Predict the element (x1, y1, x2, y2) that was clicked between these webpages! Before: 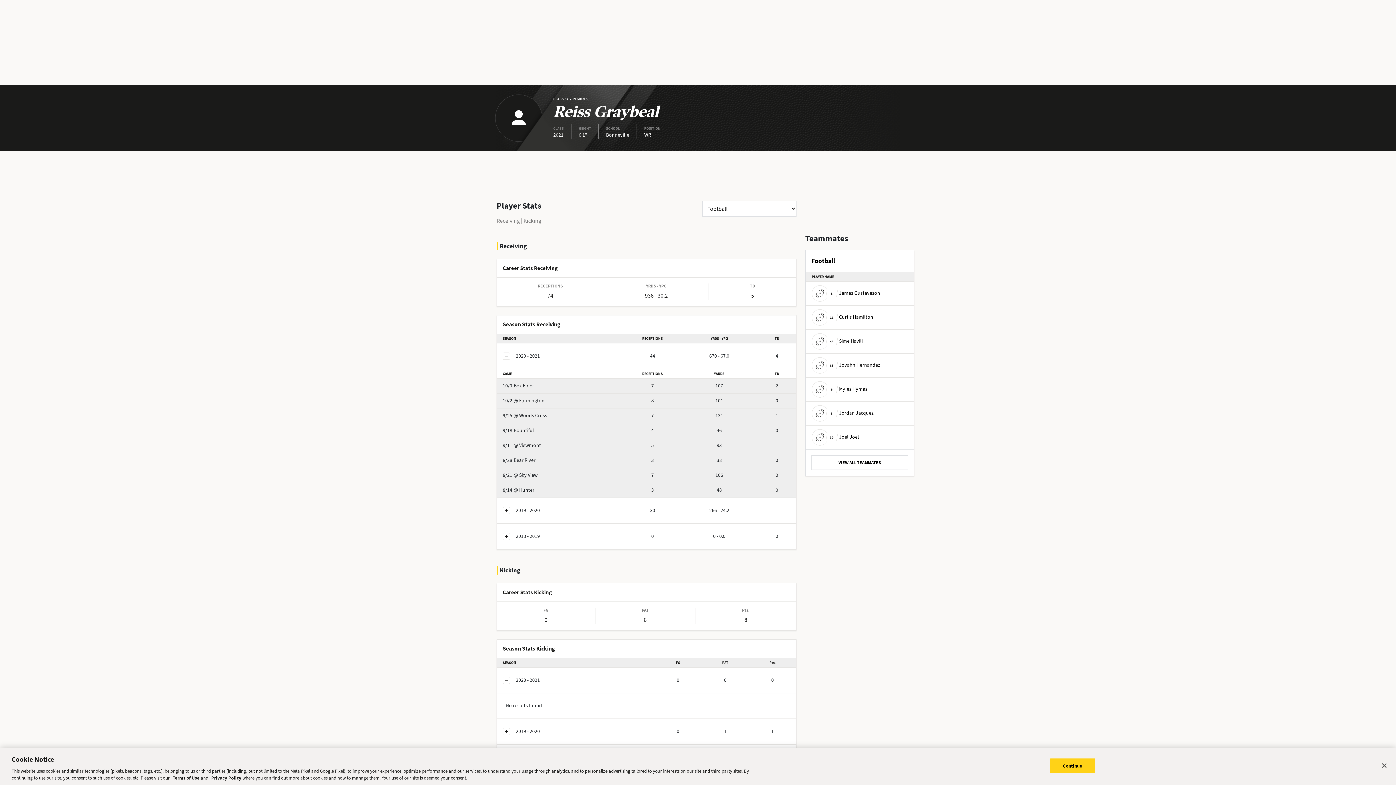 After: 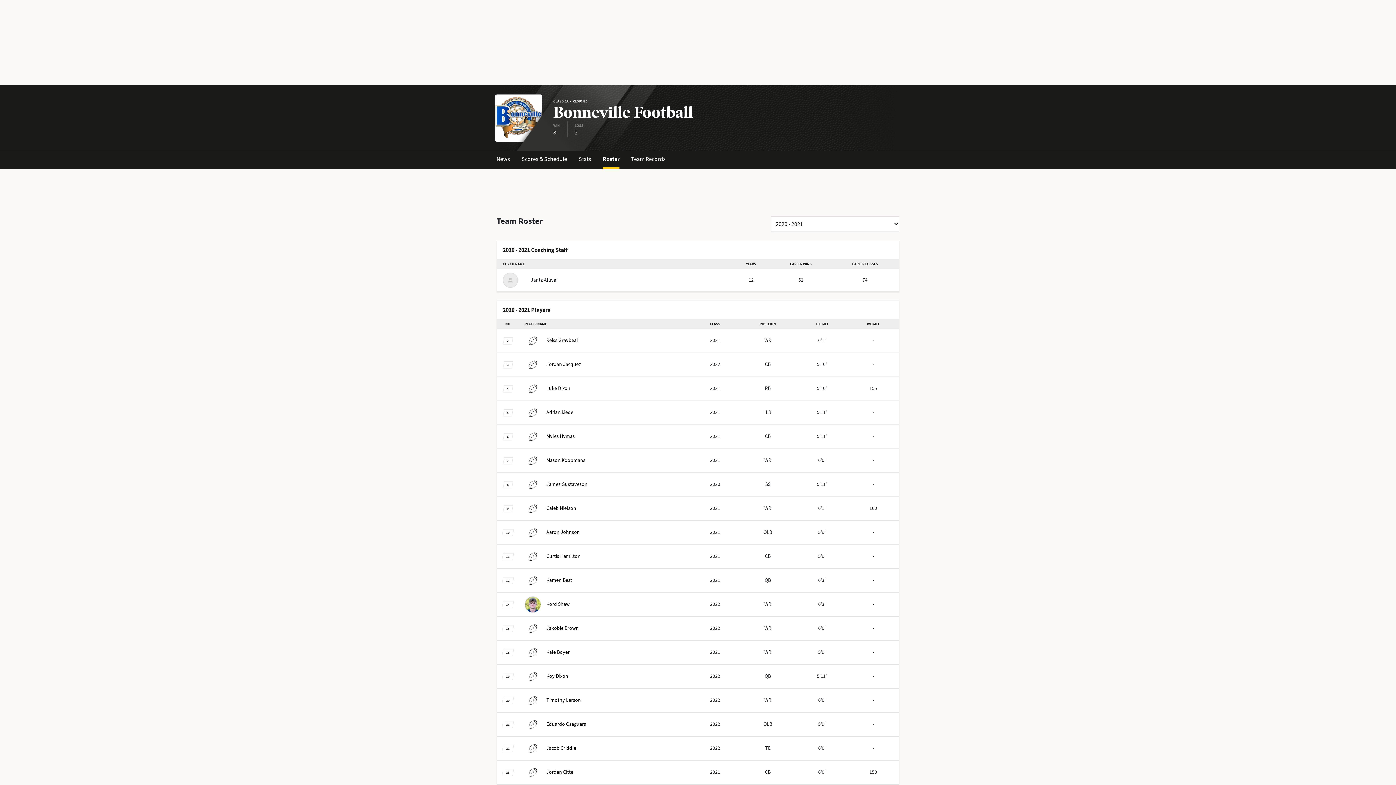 Action: bbox: (811, 455, 908, 470) label: VIEW ALL TEAMMATES